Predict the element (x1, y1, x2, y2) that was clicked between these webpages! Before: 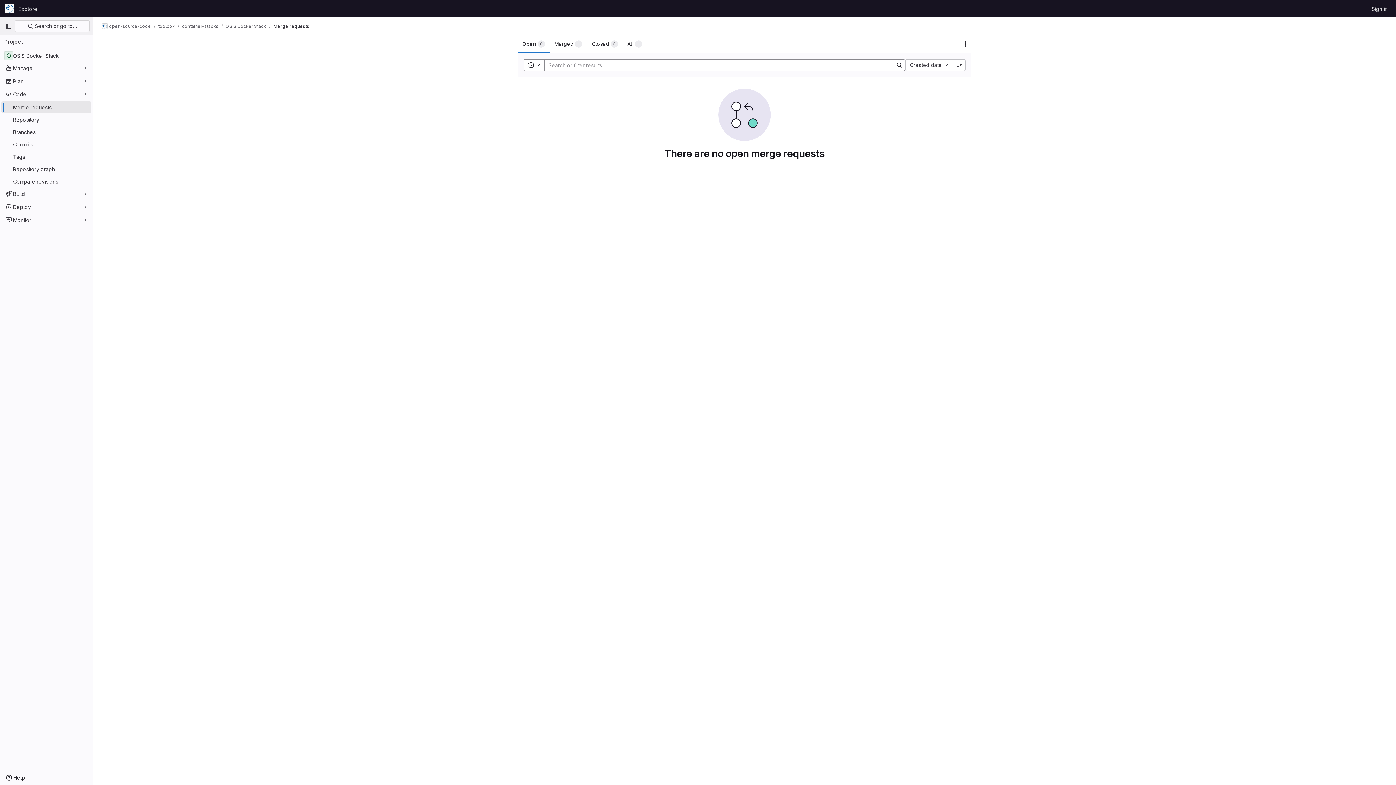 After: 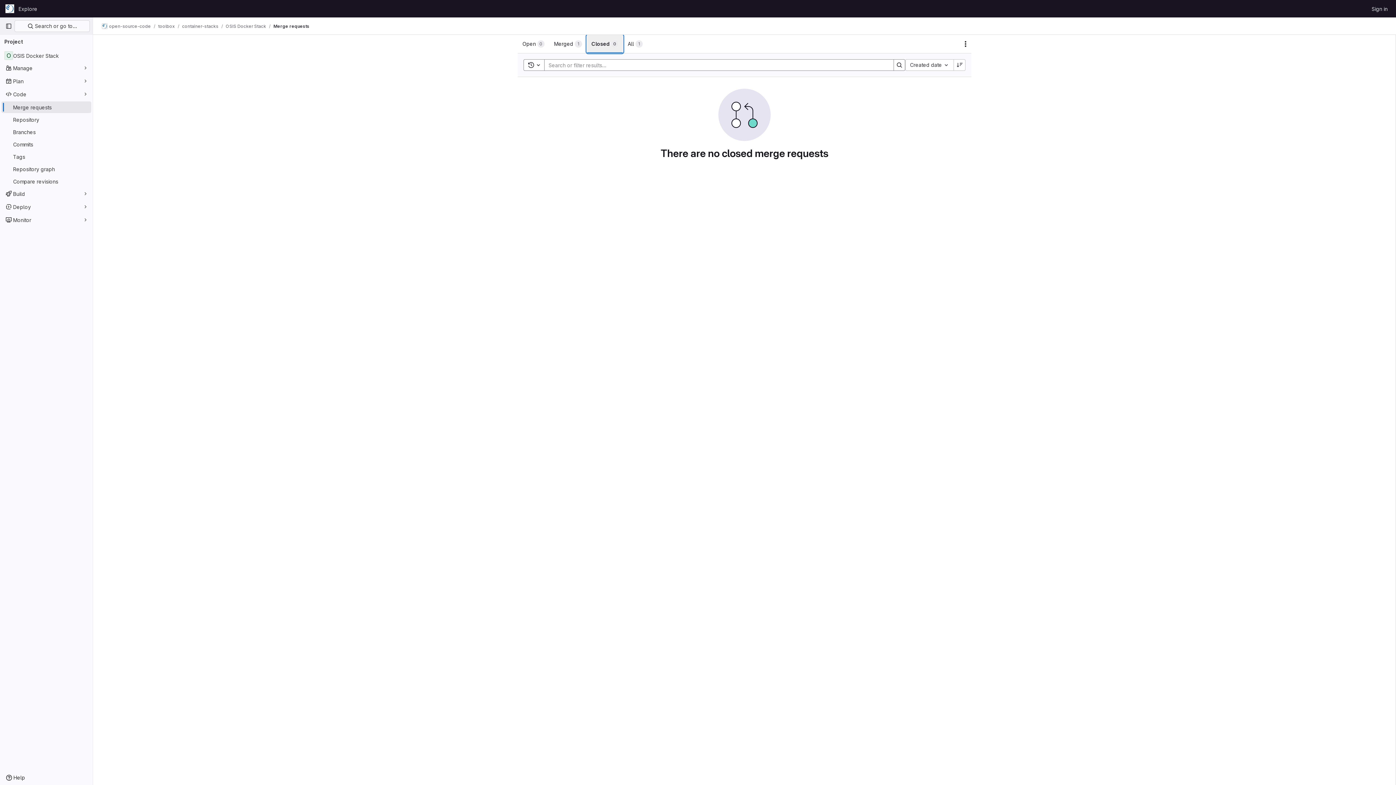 Action: bbox: (587, 34, 622, 53) label: Closed
0